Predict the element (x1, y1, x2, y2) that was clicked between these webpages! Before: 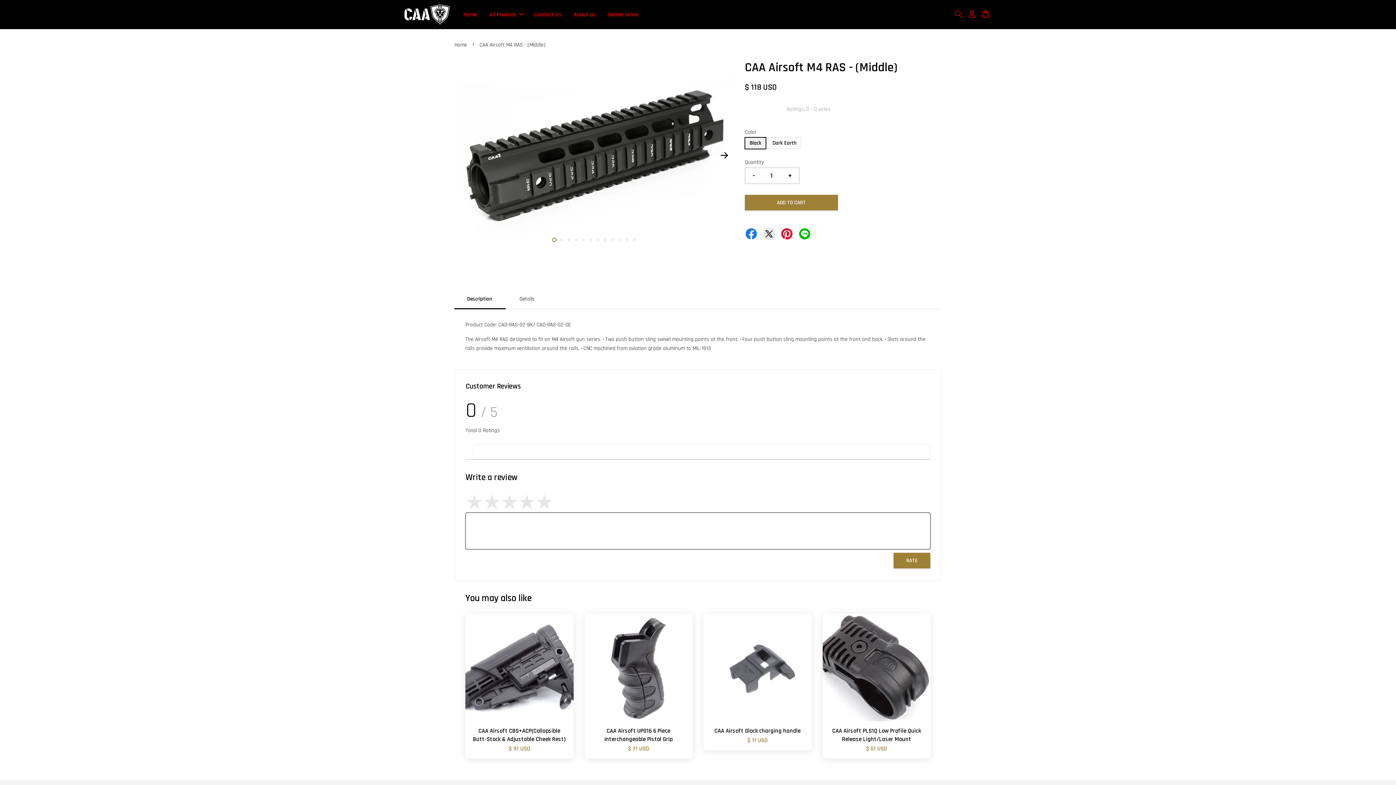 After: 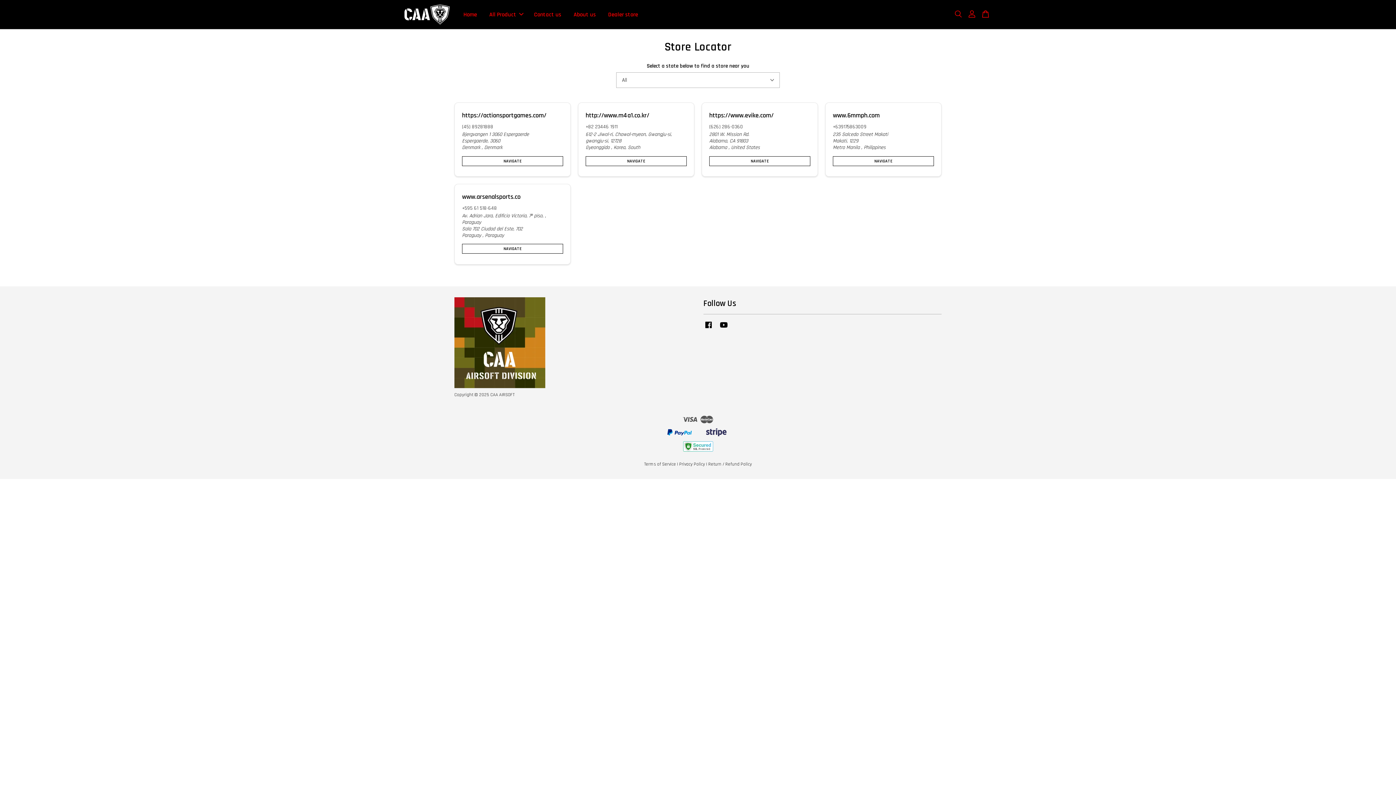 Action: bbox: (602, 4, 643, 24) label: Dealer store